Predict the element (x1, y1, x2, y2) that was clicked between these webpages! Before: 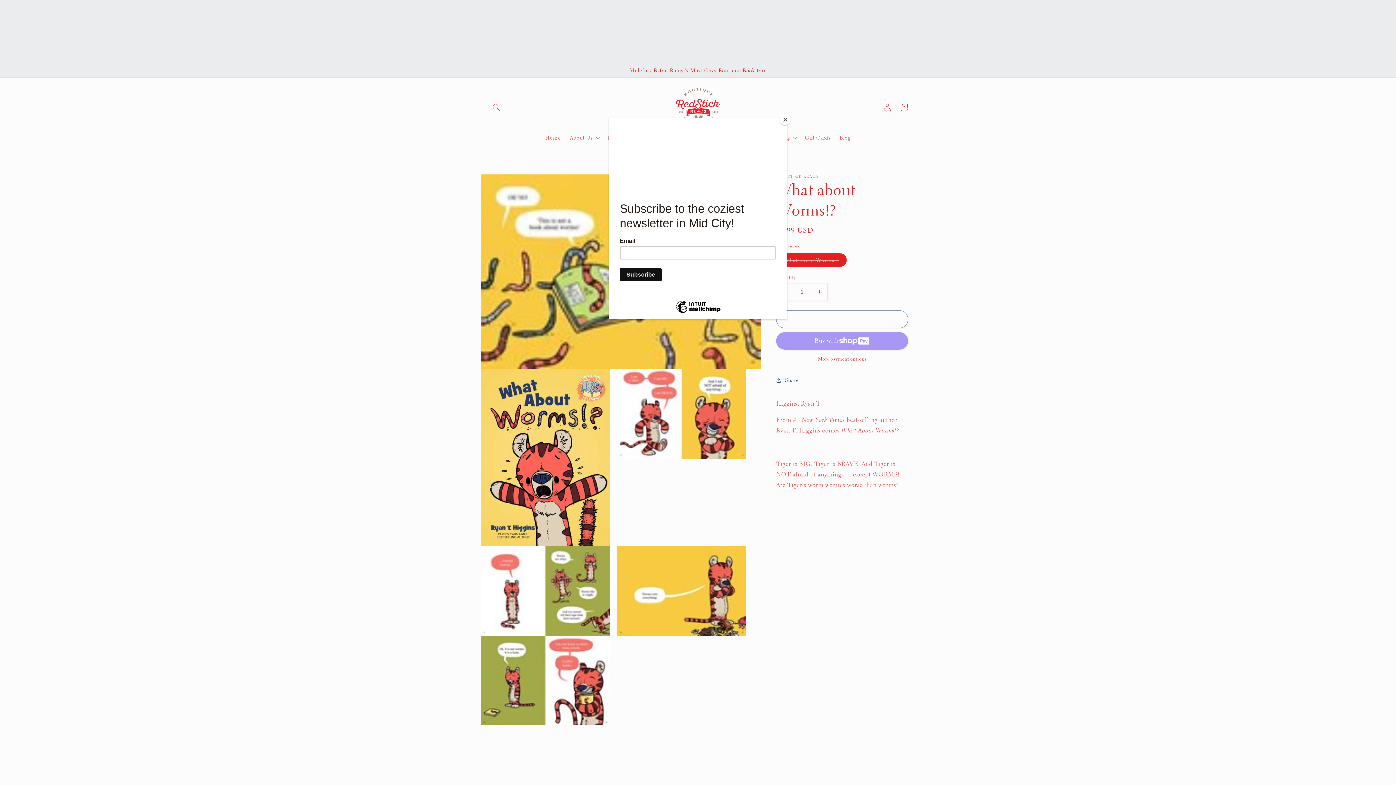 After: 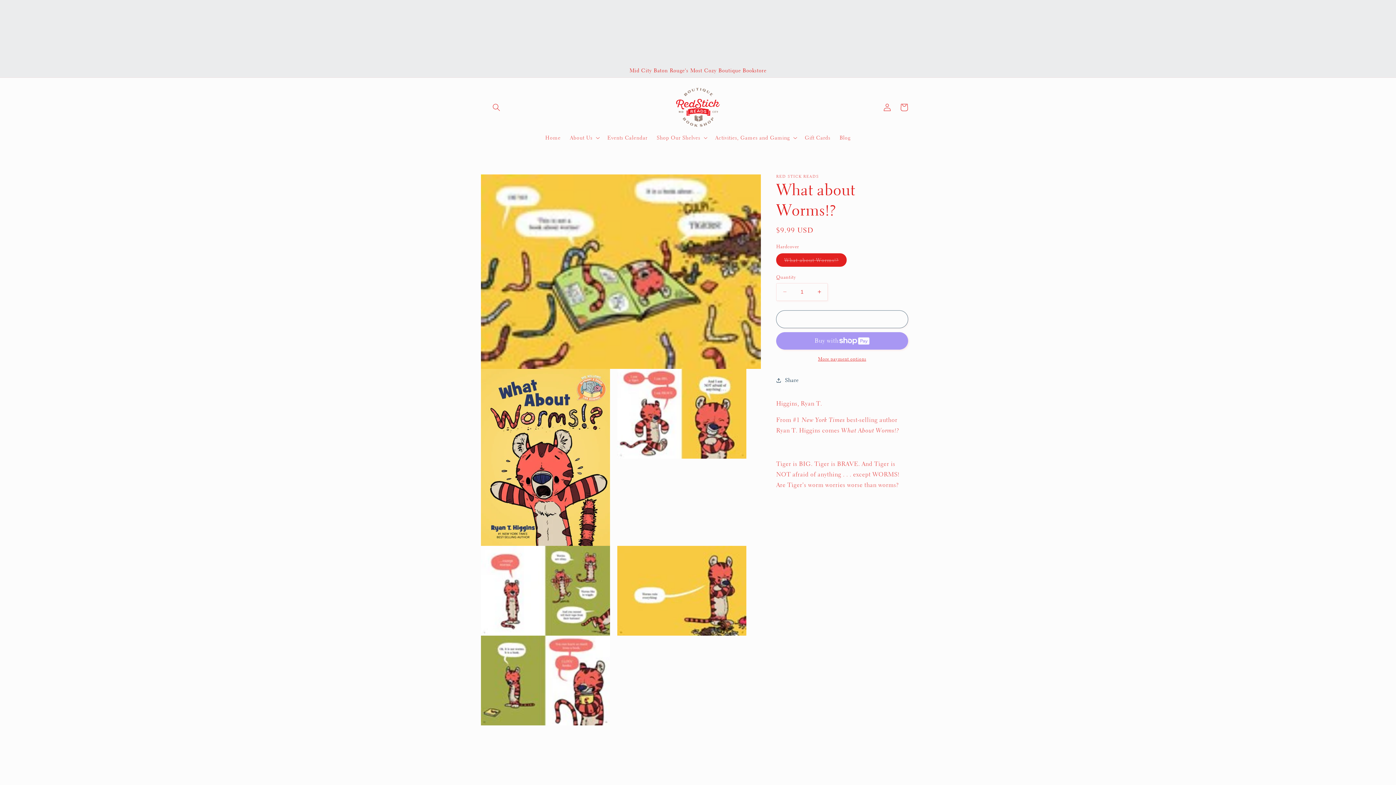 Action: label: Close bbox: (780, 114, 790, 125)